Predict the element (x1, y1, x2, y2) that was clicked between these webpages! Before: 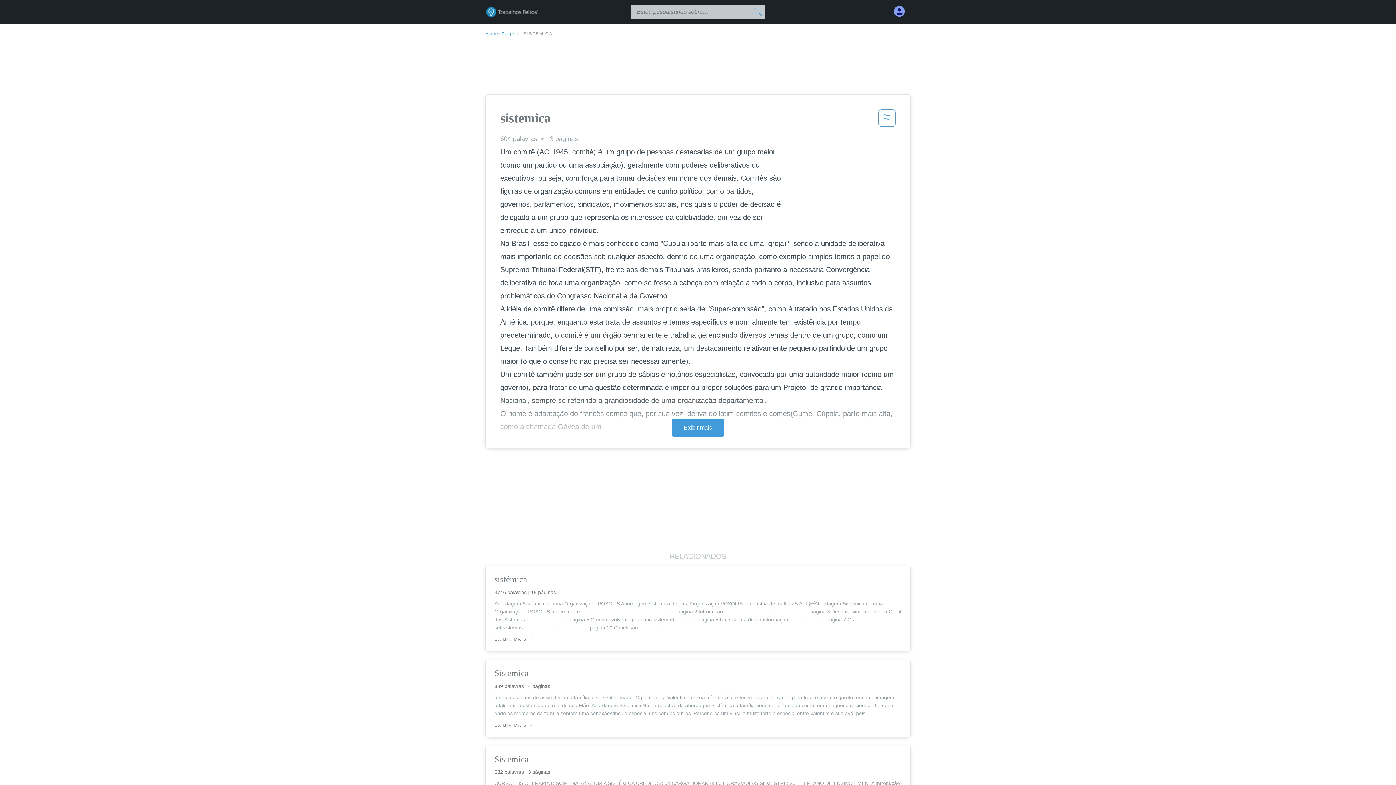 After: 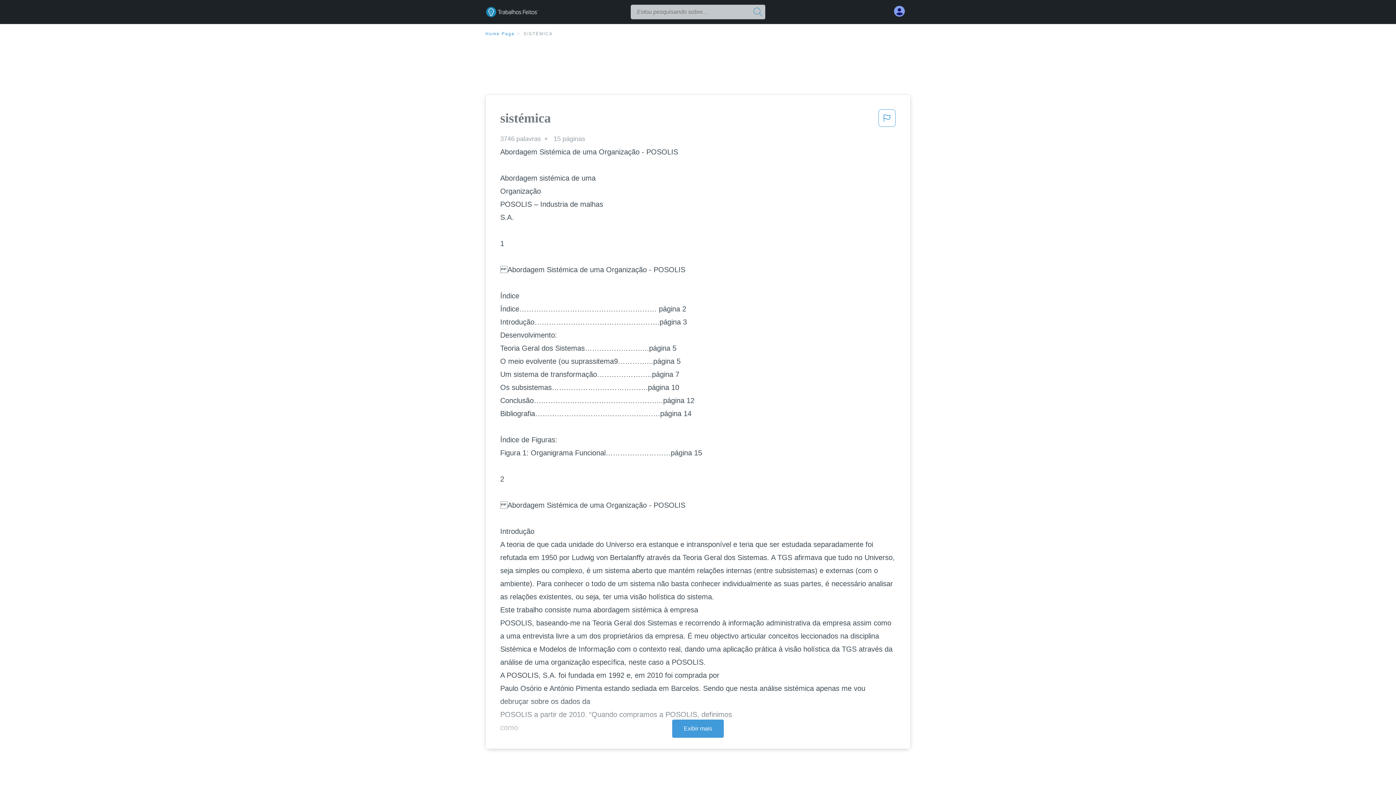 Action: bbox: (494, 573, 901, 585) label: sistémica